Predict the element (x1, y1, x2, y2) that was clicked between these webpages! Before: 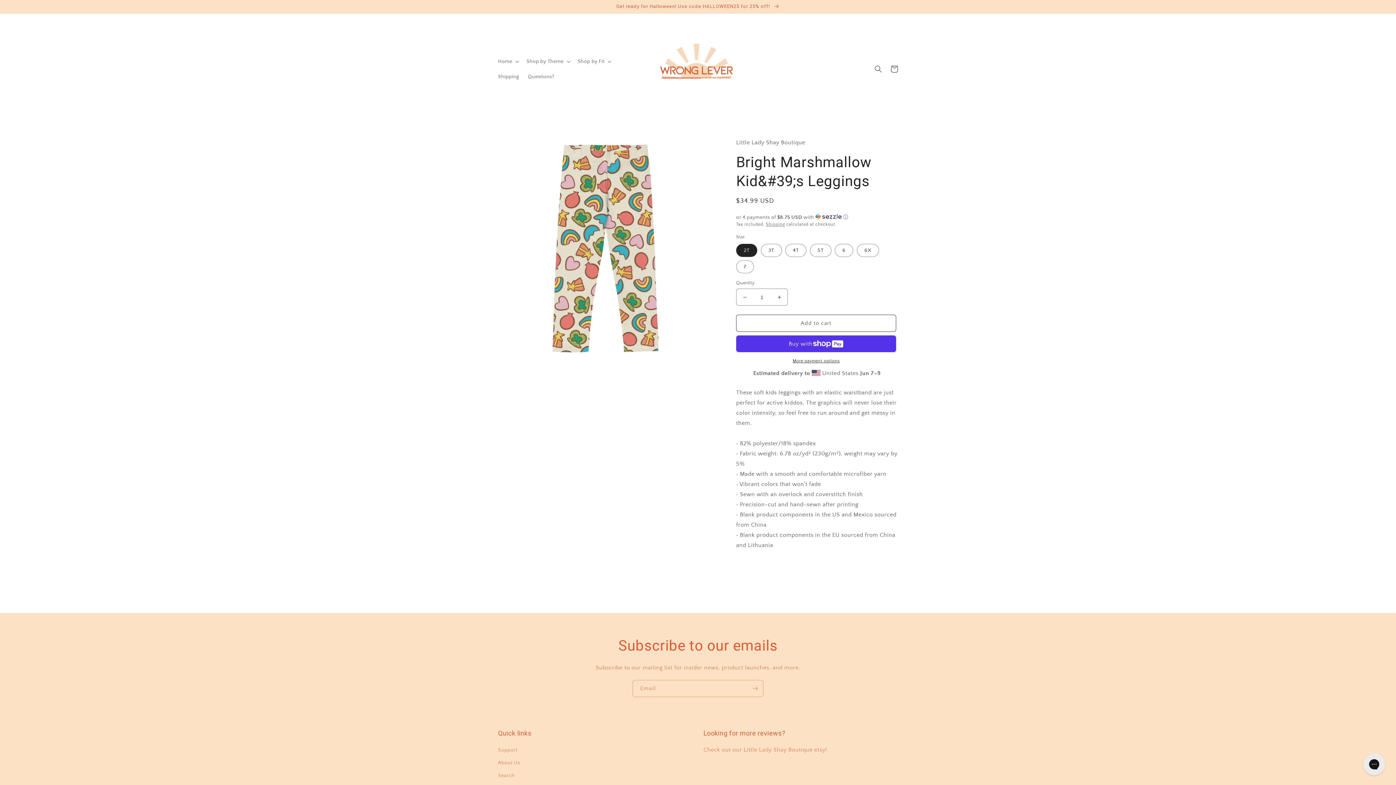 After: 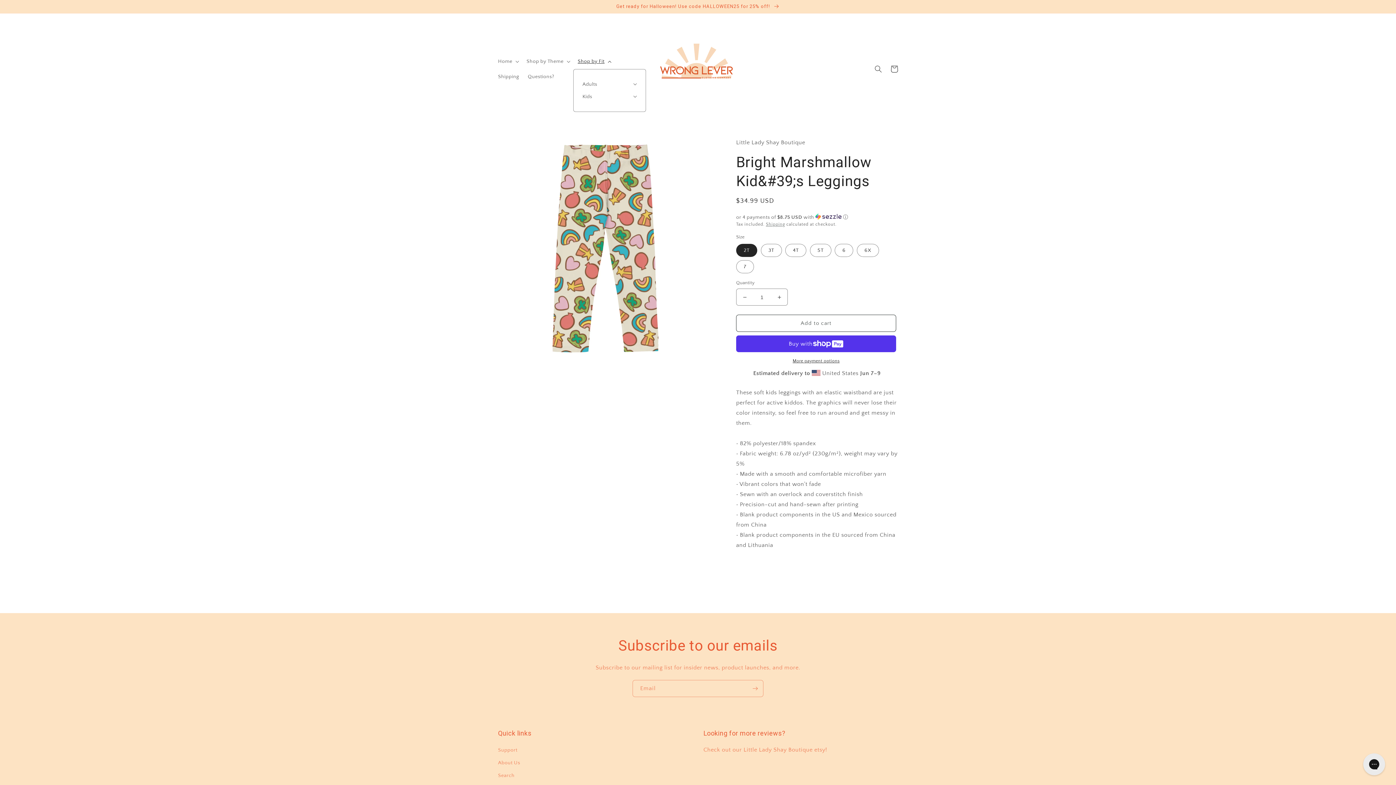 Action: bbox: (573, 53, 614, 68) label: Shop by Fit